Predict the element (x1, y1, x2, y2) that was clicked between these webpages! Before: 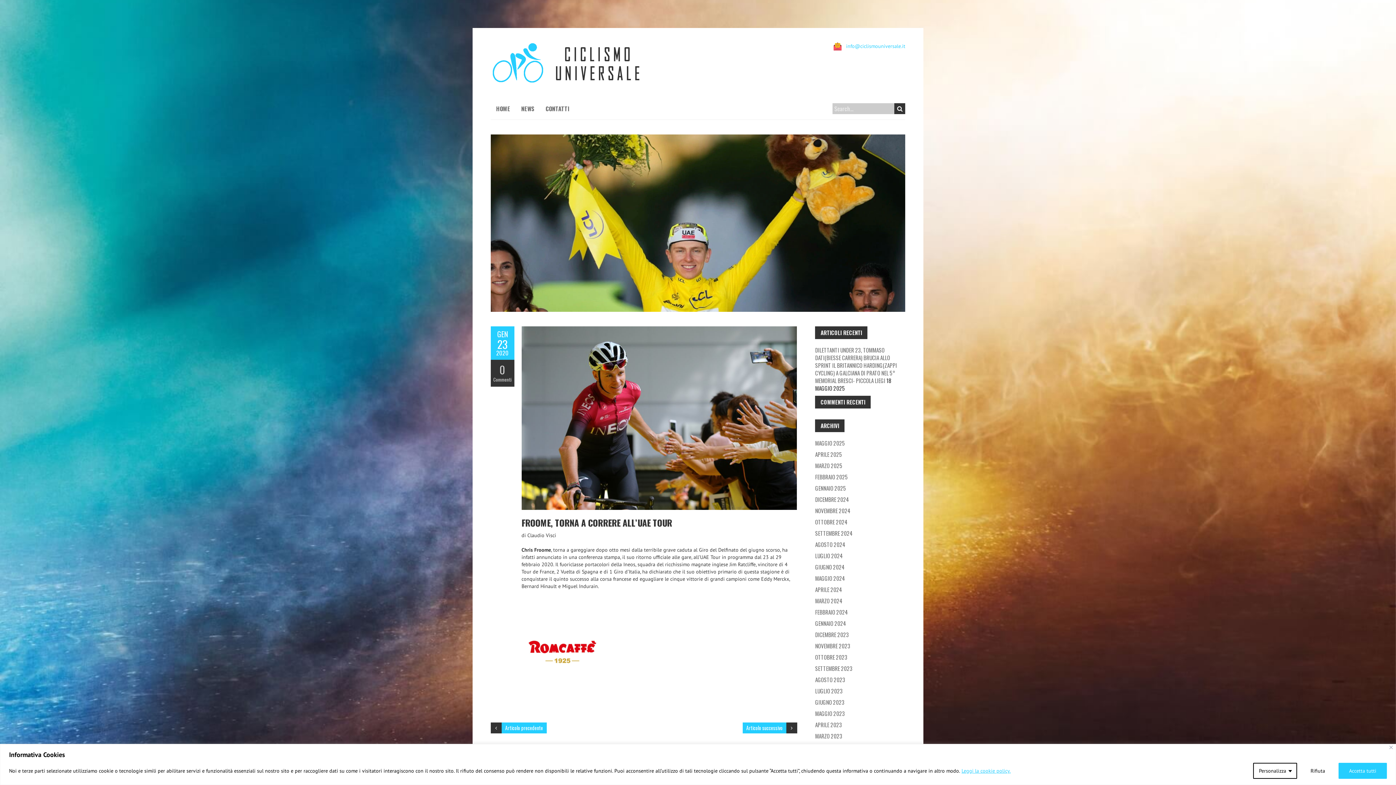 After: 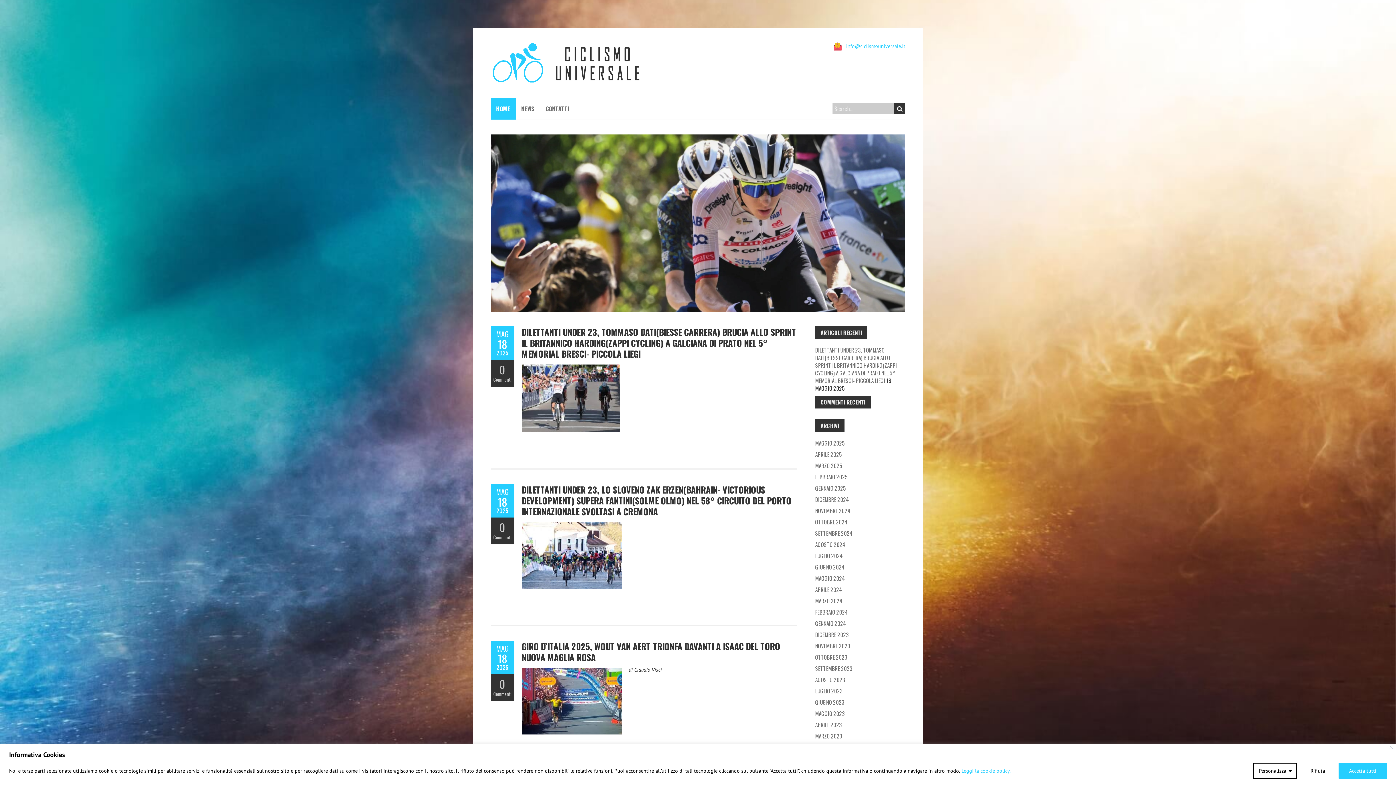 Action: bbox: (490, 42, 640, 49)